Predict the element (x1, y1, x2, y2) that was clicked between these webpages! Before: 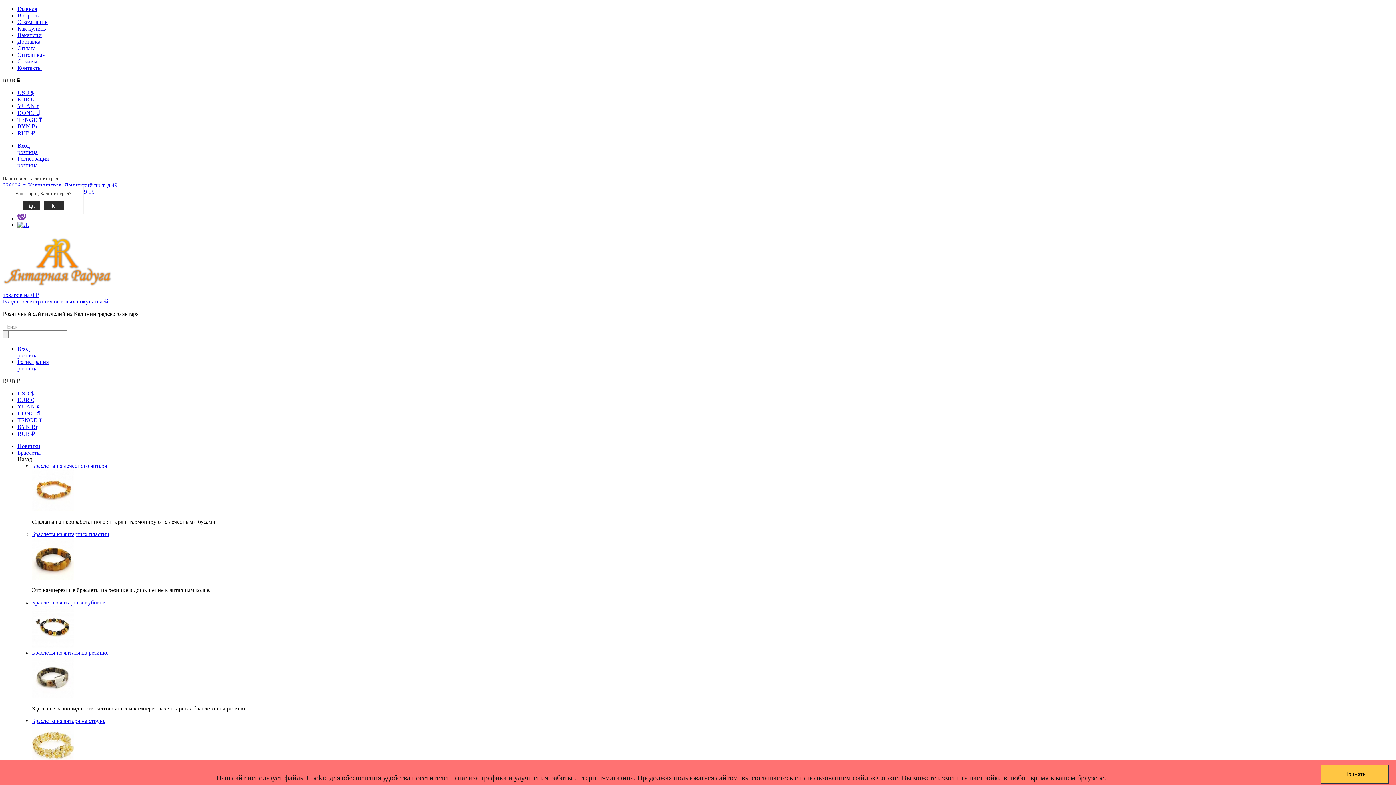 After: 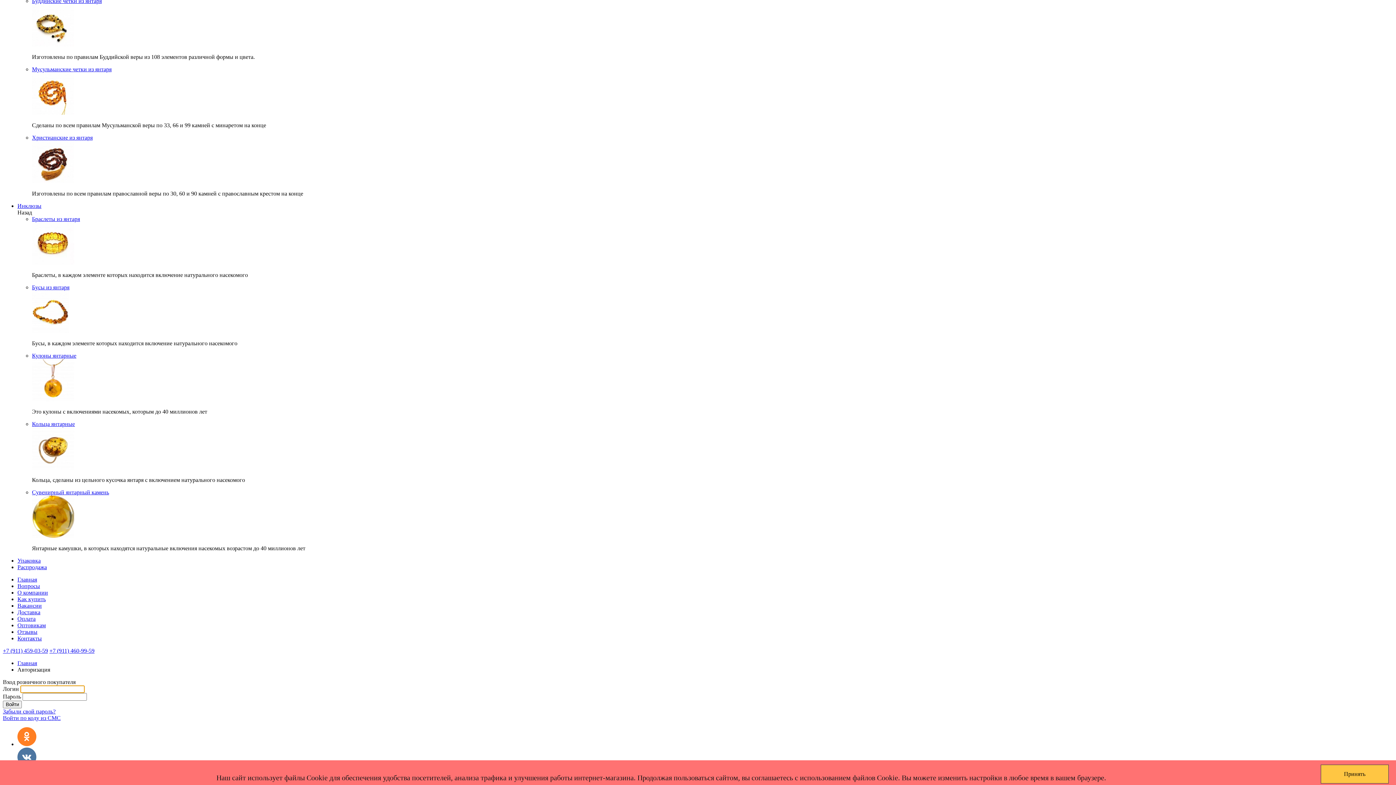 Action: label: Вход
розница bbox: (17, 142, 37, 155)